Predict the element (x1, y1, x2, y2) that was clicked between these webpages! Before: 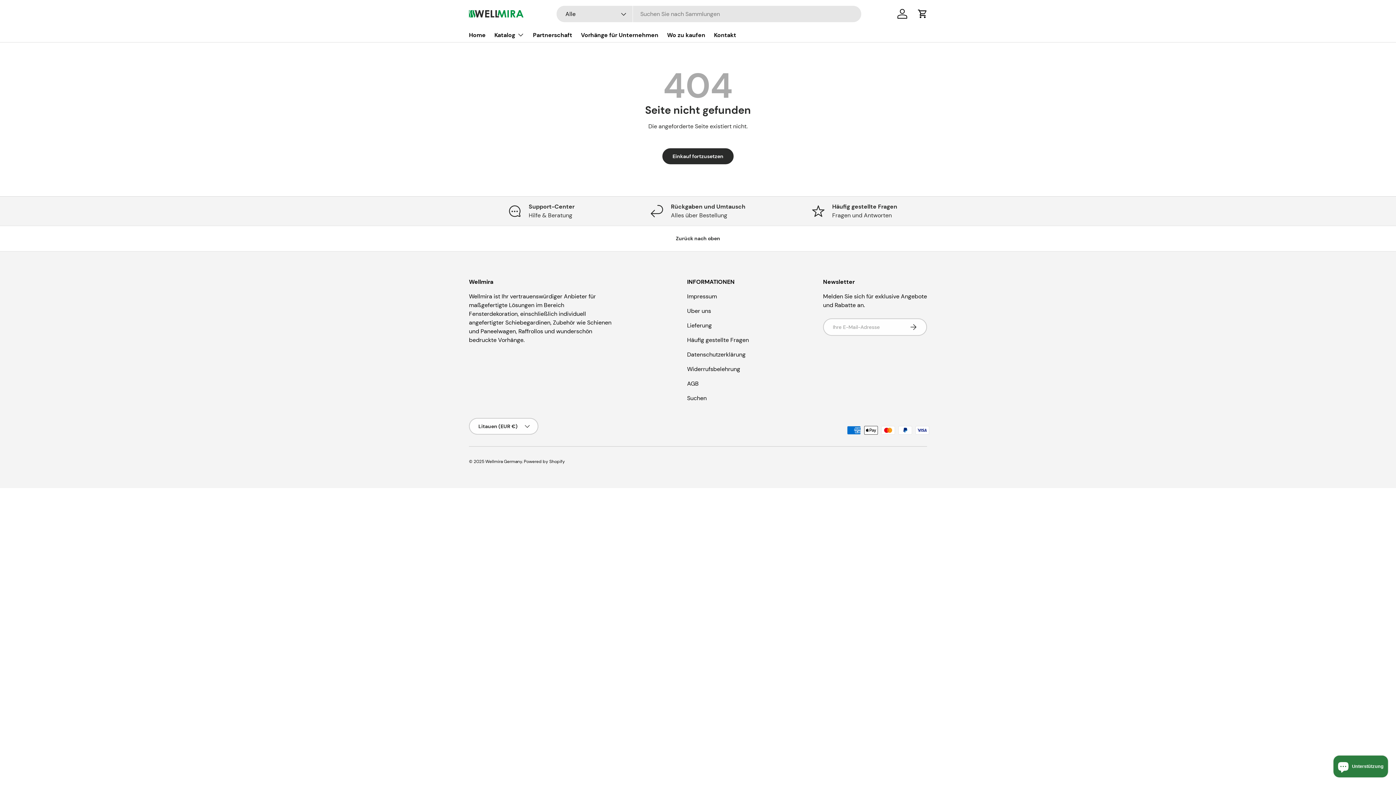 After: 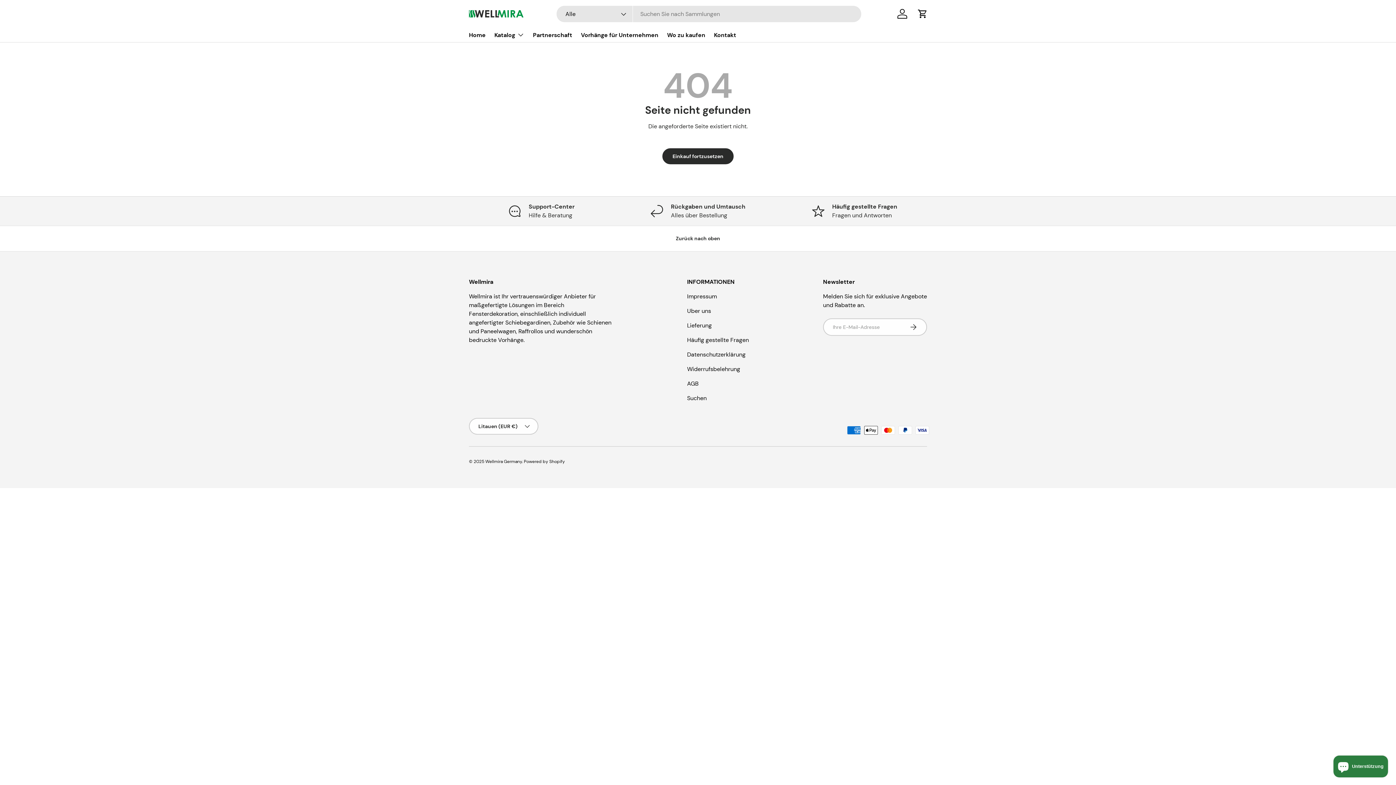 Action: label: Einloggen bbox: (894, 5, 910, 21)